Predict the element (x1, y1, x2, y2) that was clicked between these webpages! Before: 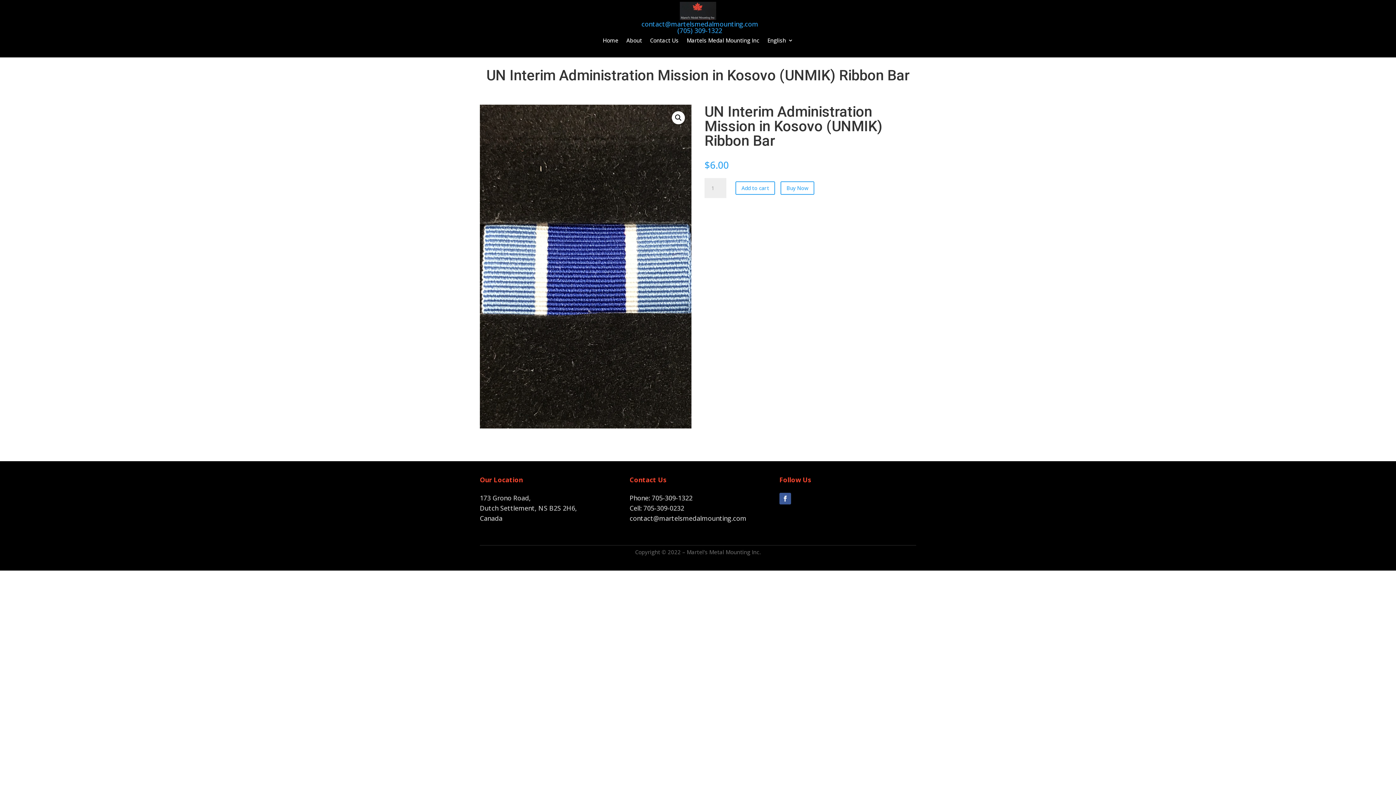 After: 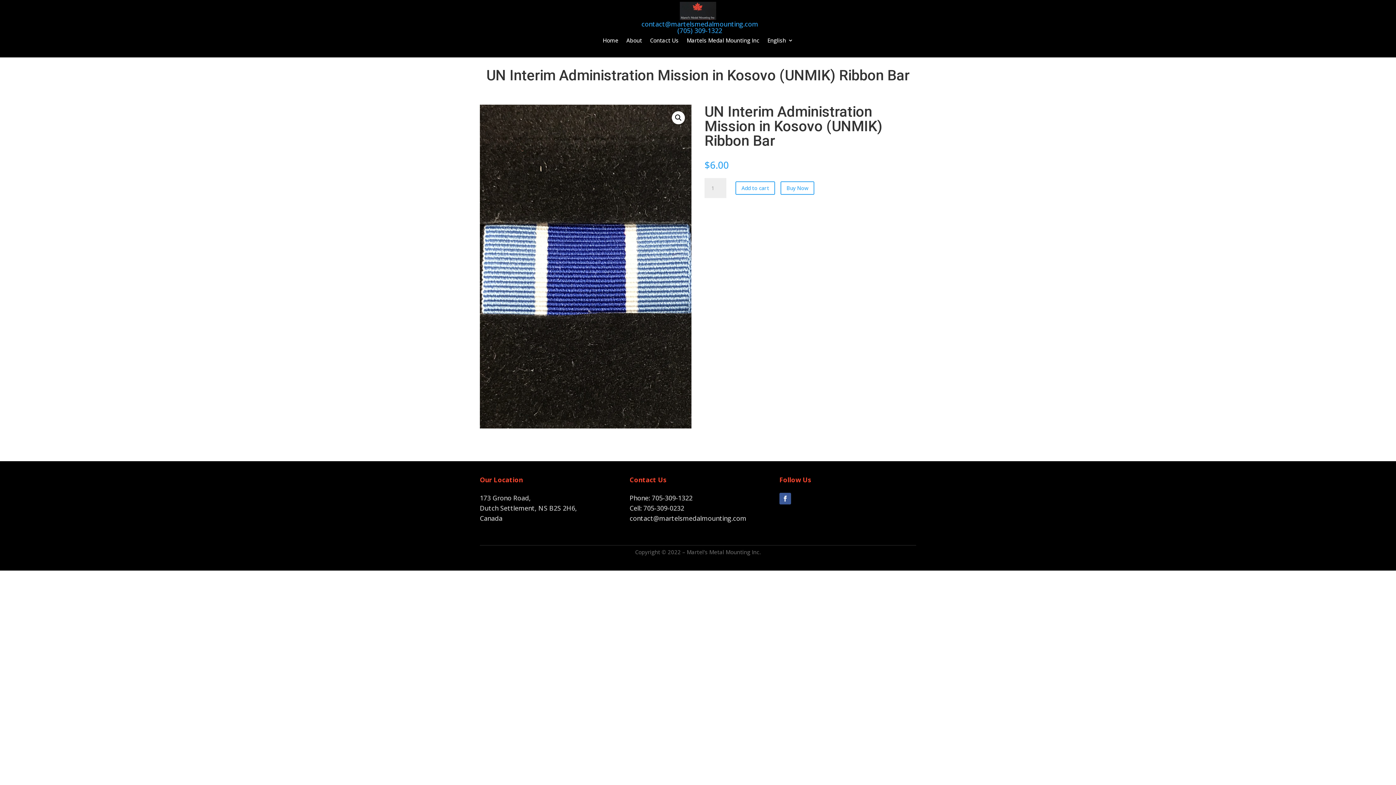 Action: bbox: (767, 37, 793, 45) label: English